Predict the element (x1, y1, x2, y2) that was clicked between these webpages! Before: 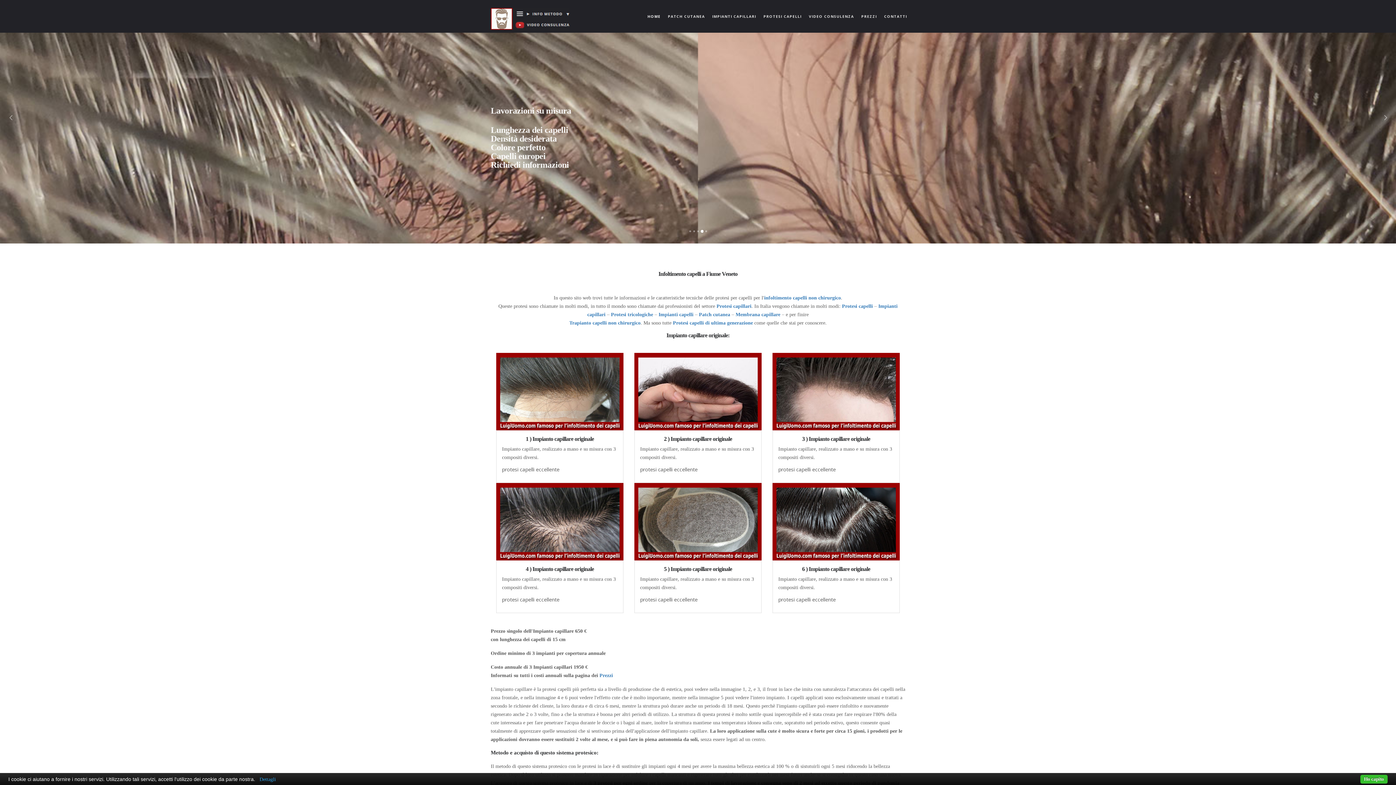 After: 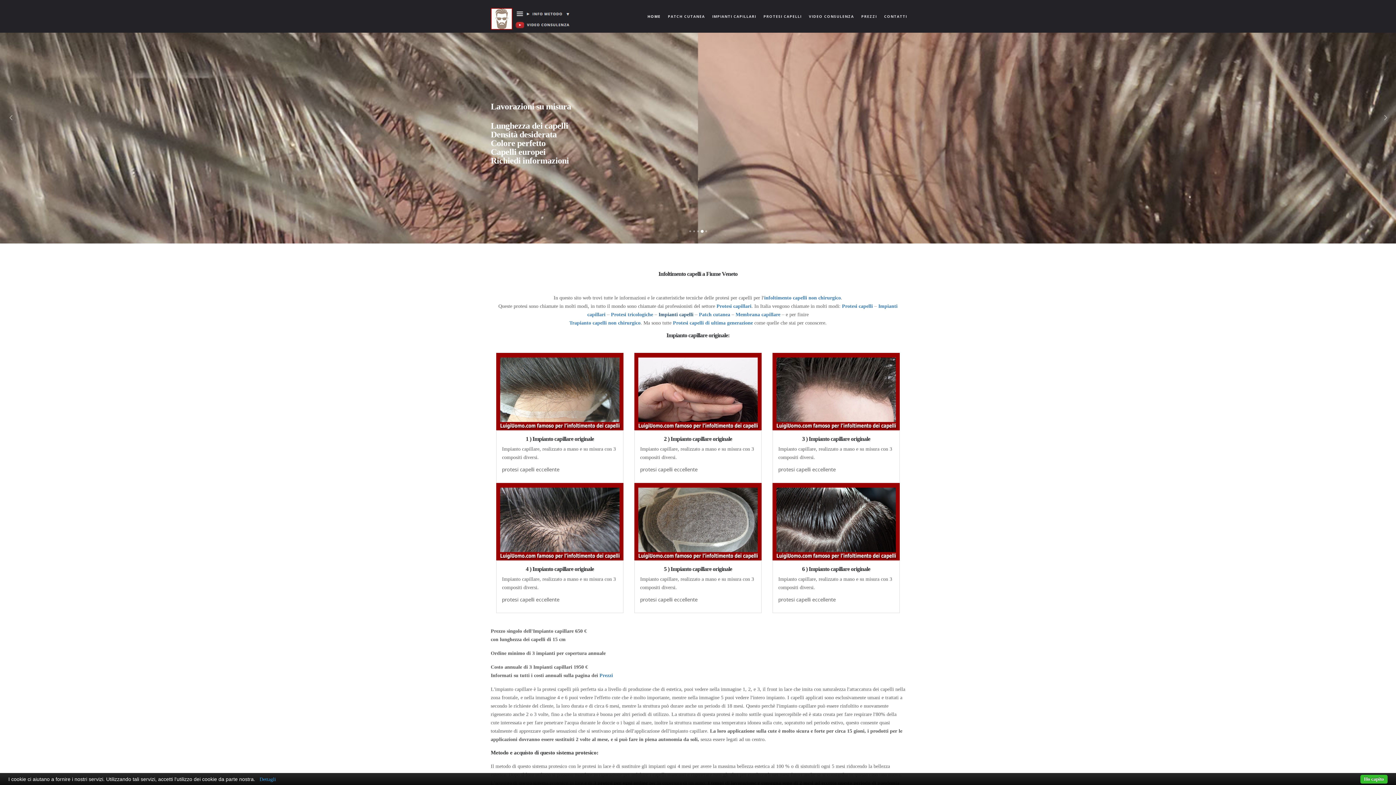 Action: label: Impianti capelli bbox: (658, 312, 693, 317)